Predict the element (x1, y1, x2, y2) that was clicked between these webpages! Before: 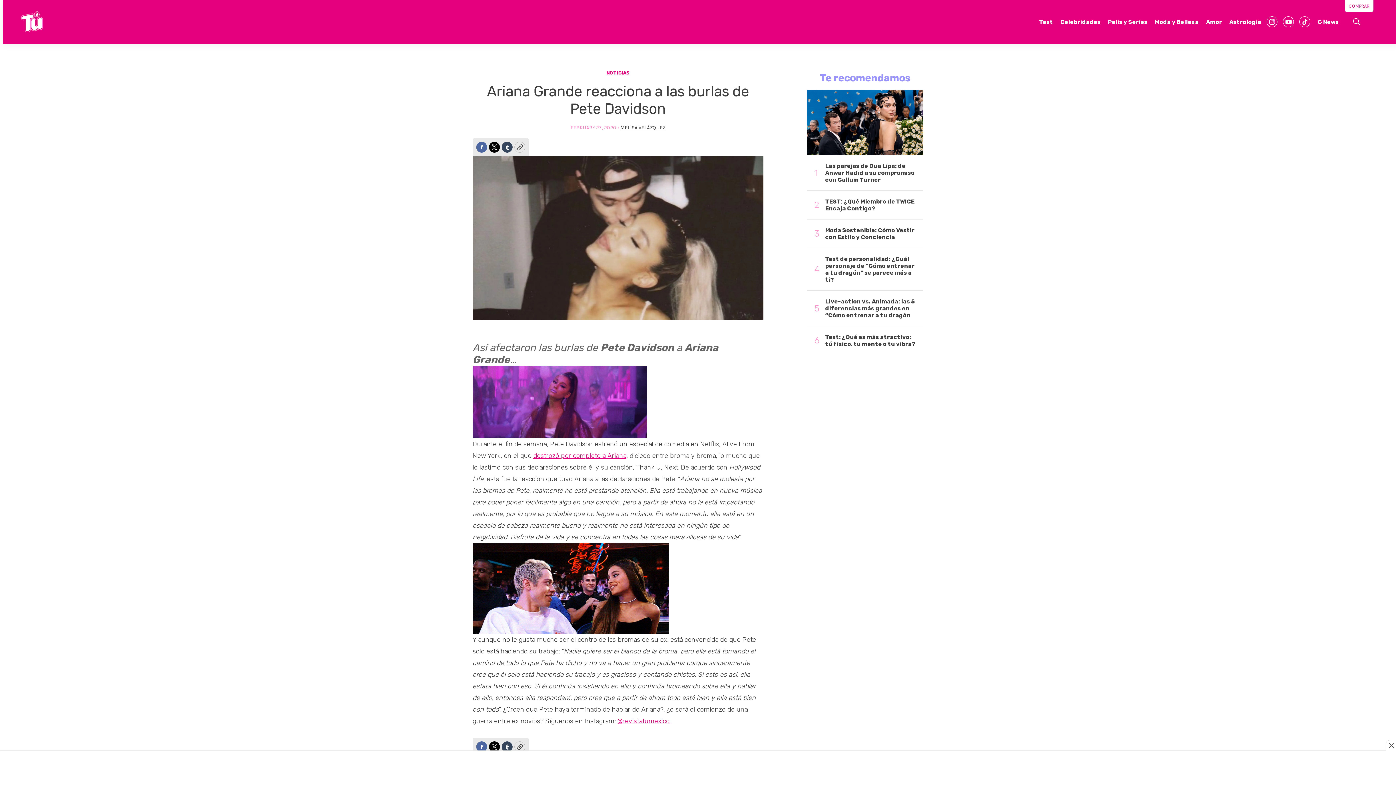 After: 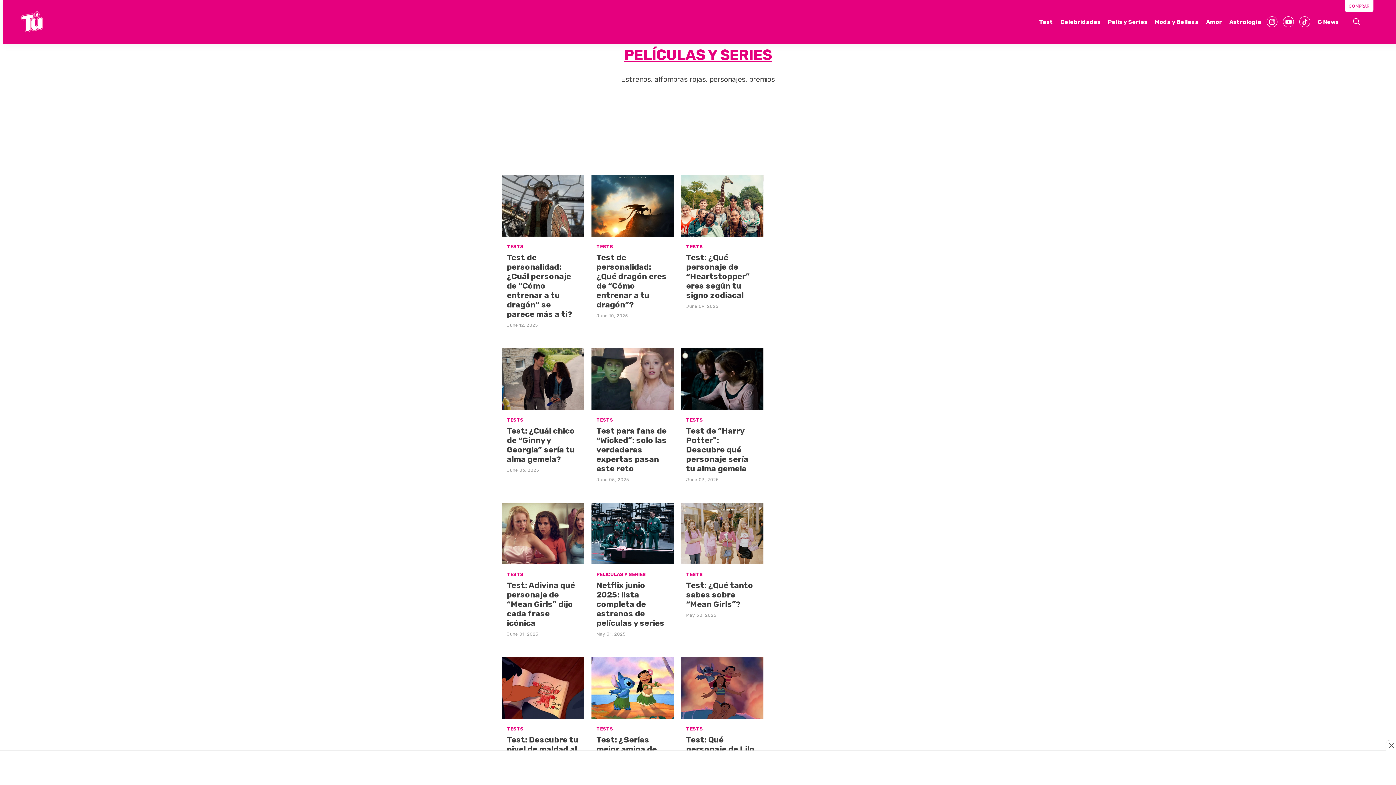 Action: bbox: (1108, 14, 1147, 30) label: Pelis y Series